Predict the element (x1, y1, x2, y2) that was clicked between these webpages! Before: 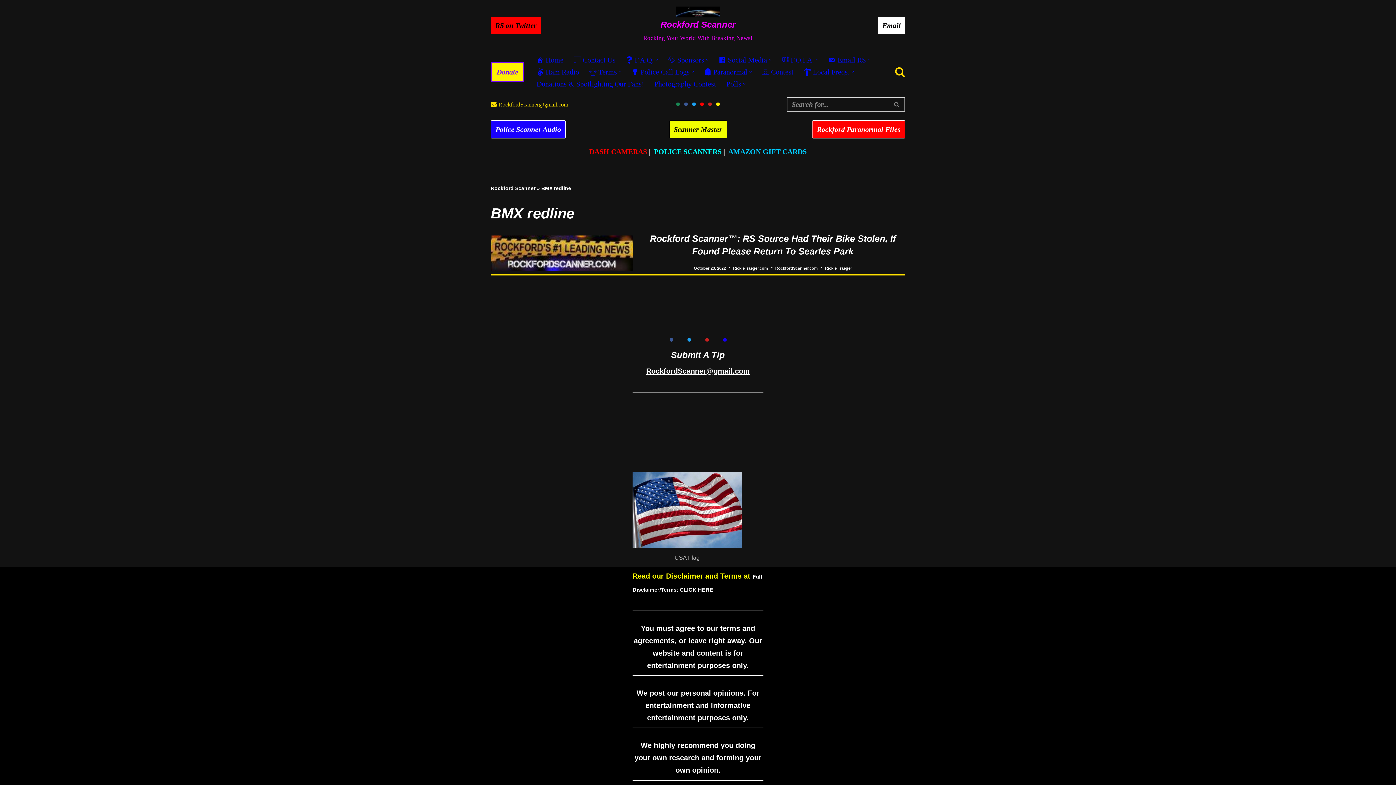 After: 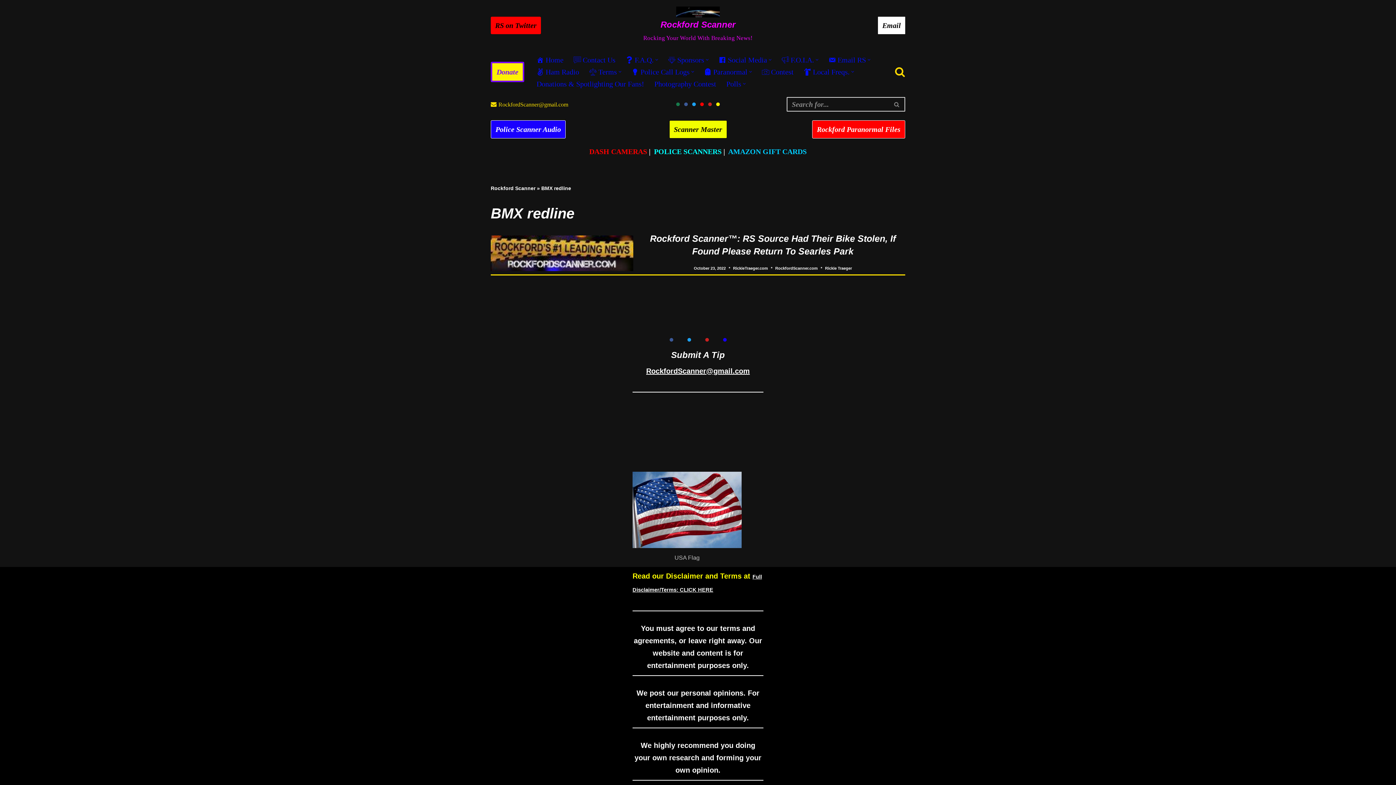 Action: bbox: (676, 102, 680, 106) label: Gratuity